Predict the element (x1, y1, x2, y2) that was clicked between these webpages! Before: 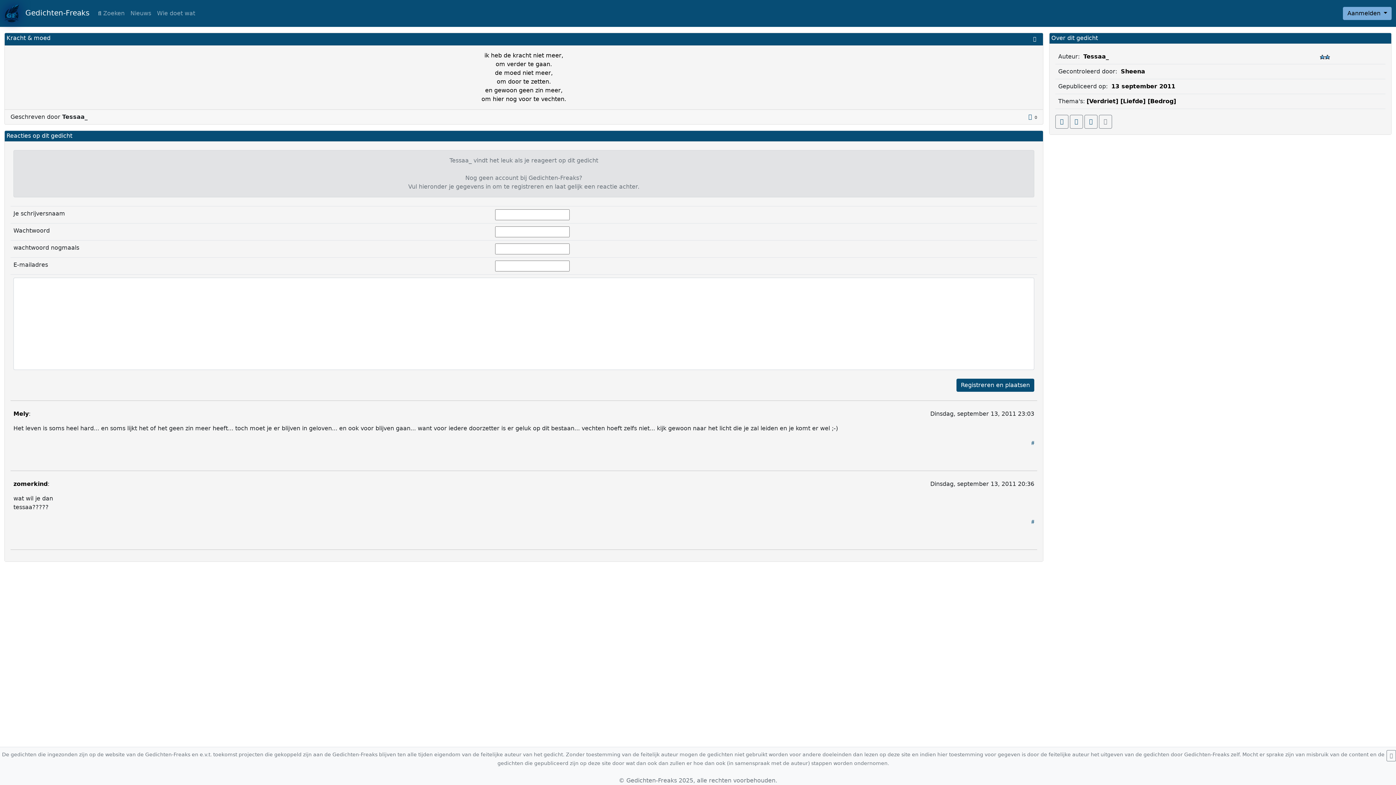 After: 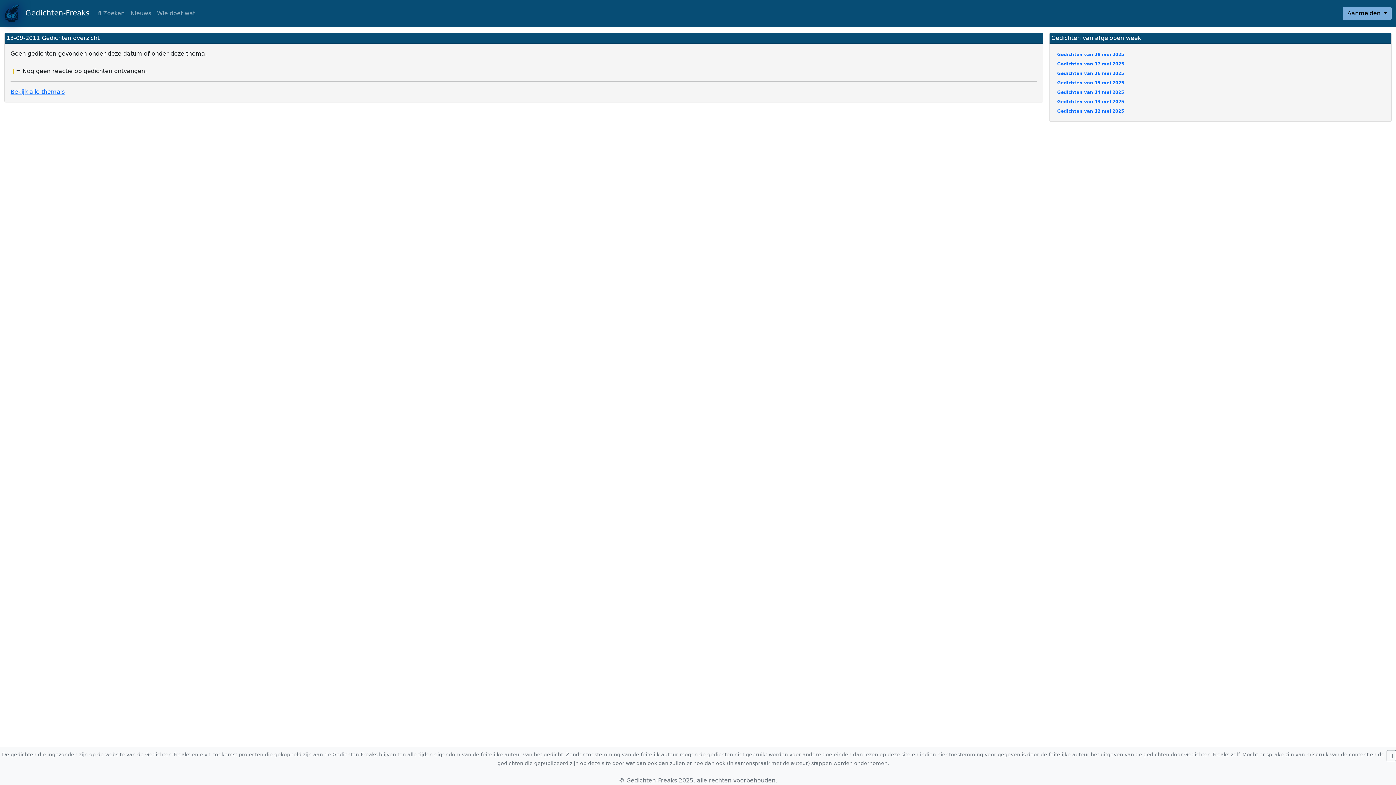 Action: label:  13 september 2011 bbox: (1109, 82, 1175, 89)